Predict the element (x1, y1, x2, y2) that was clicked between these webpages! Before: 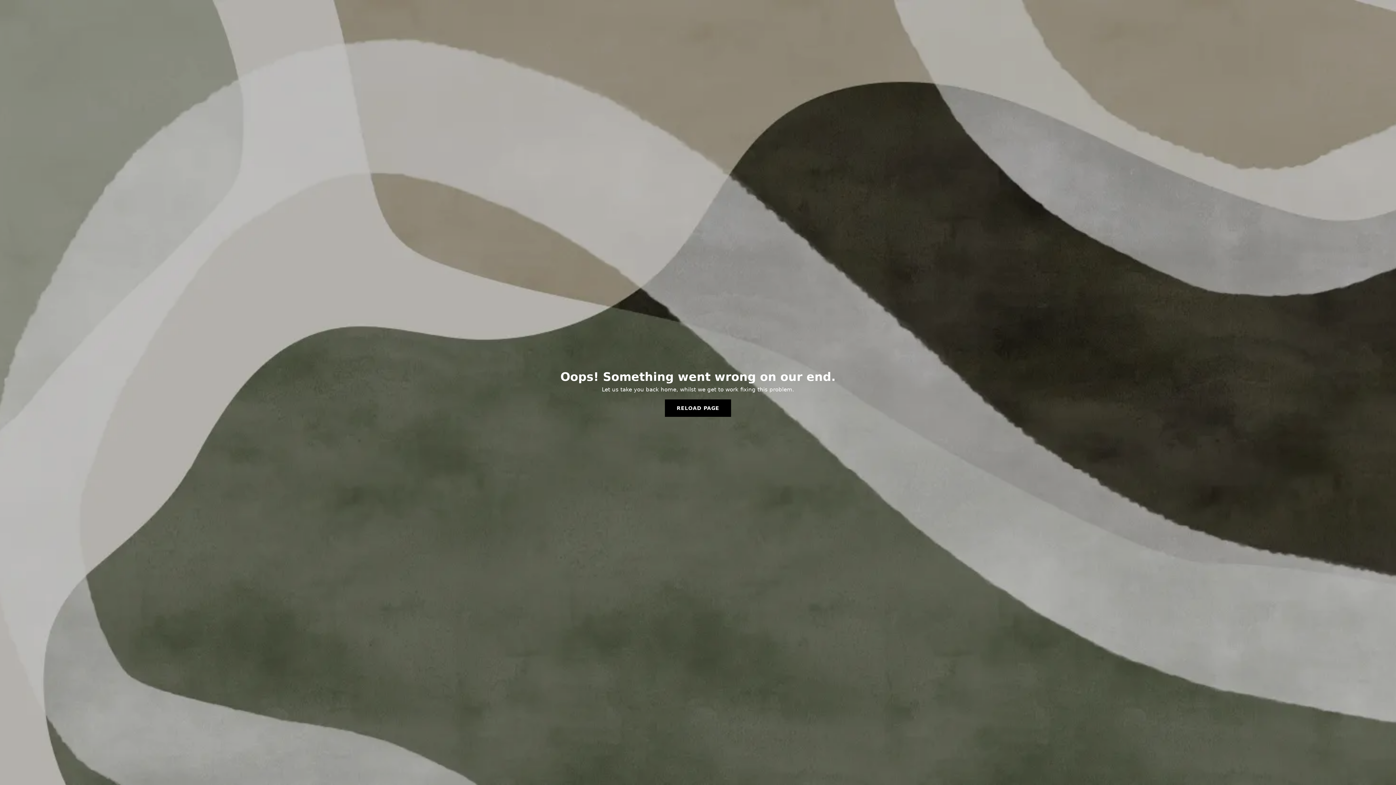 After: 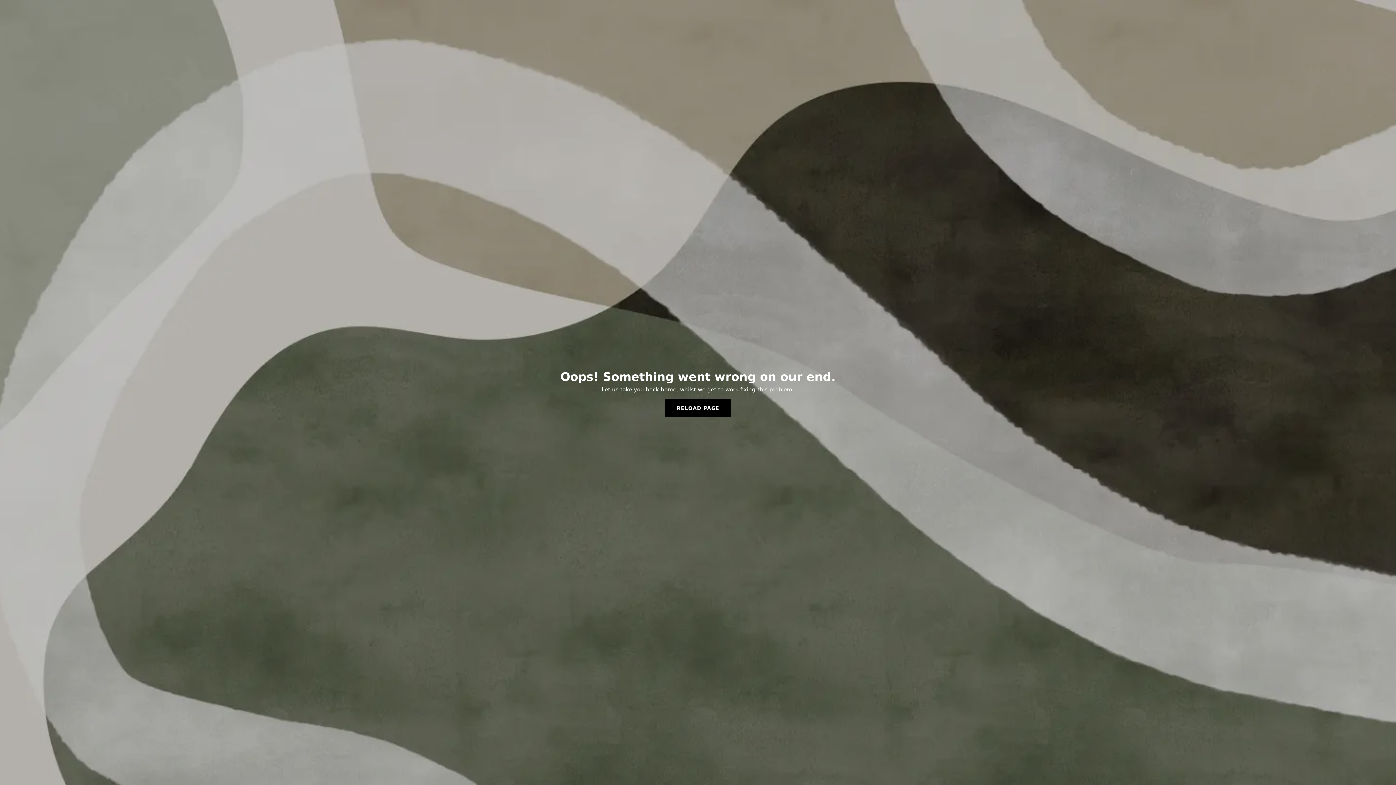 Action: bbox: (665, 399, 731, 417) label: RELOAD PAGE